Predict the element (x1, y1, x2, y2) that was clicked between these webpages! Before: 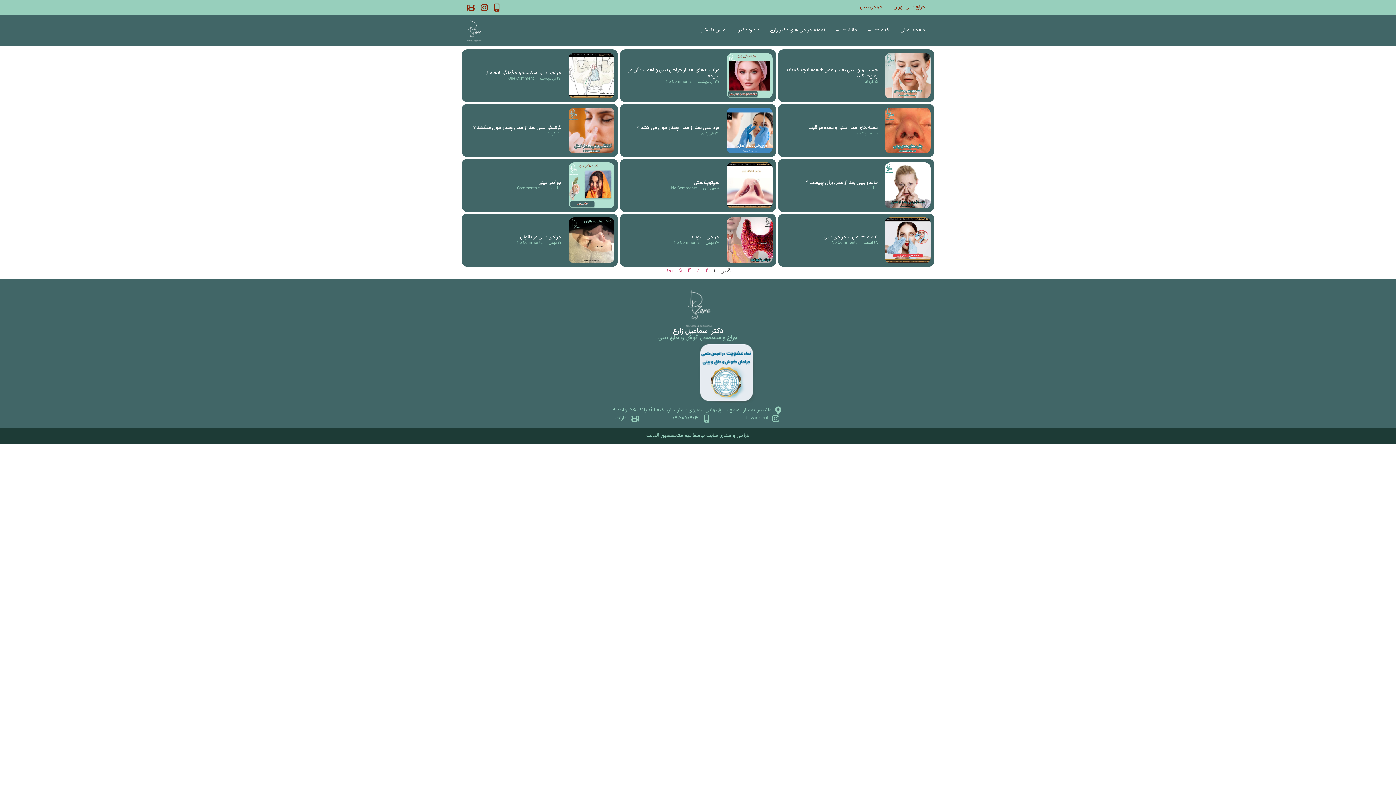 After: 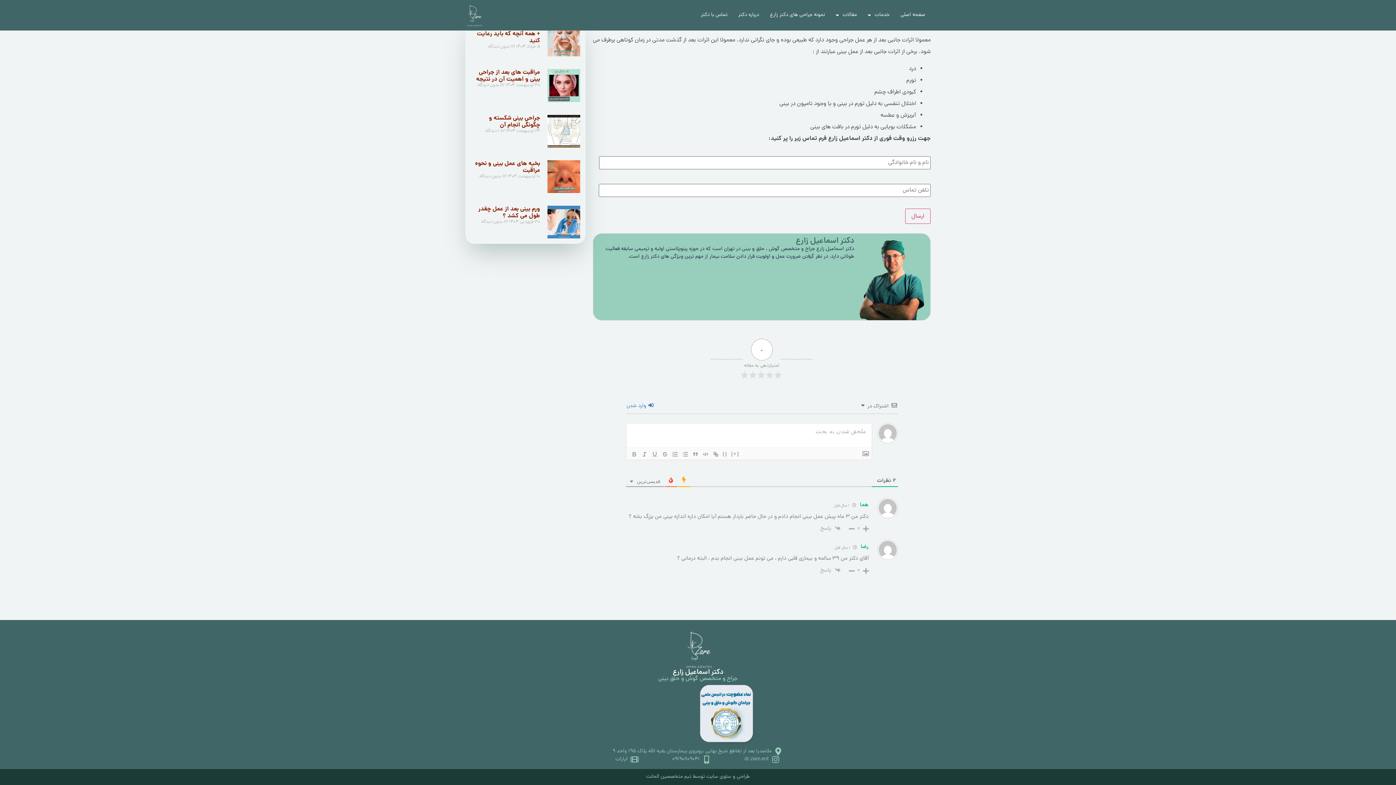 Action: label: 2 Comments bbox: (517, 185, 540, 191)